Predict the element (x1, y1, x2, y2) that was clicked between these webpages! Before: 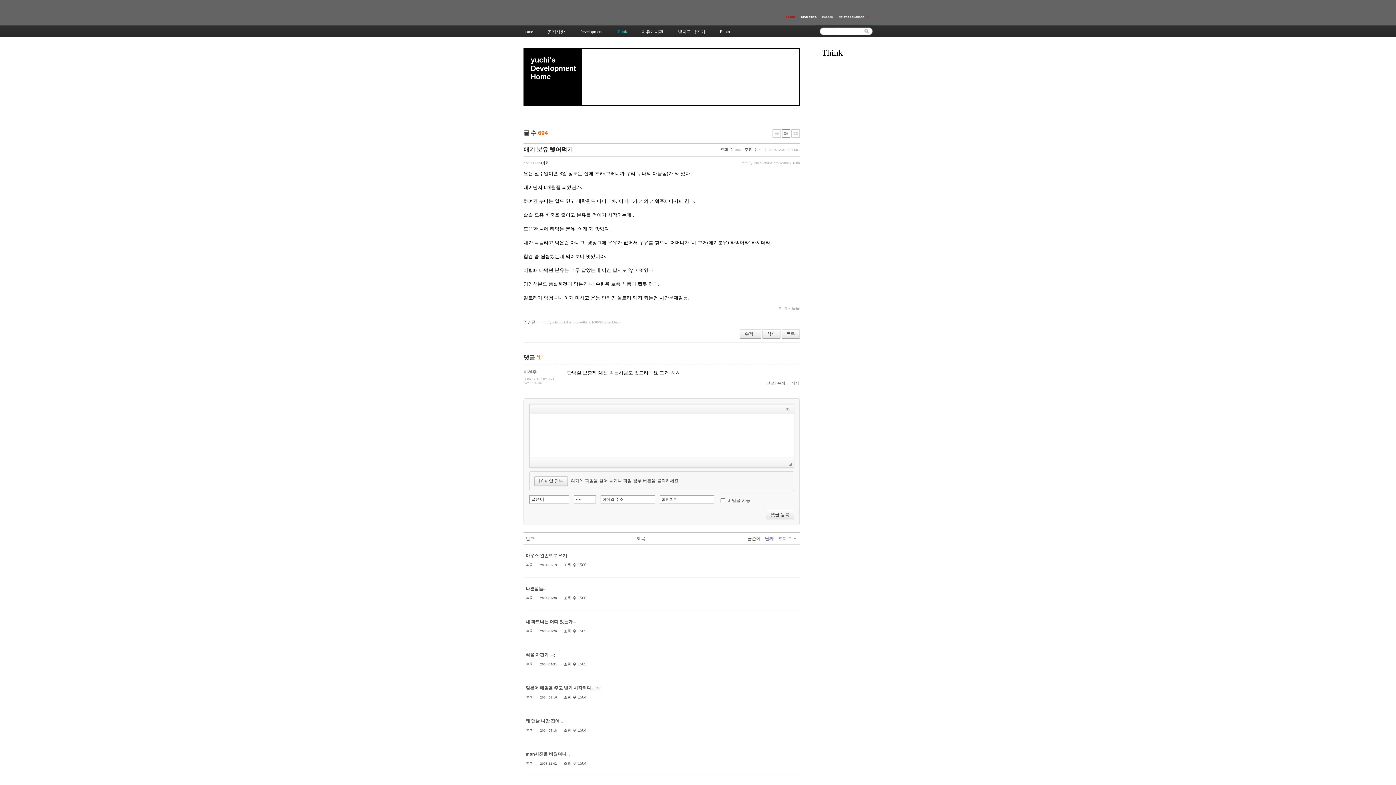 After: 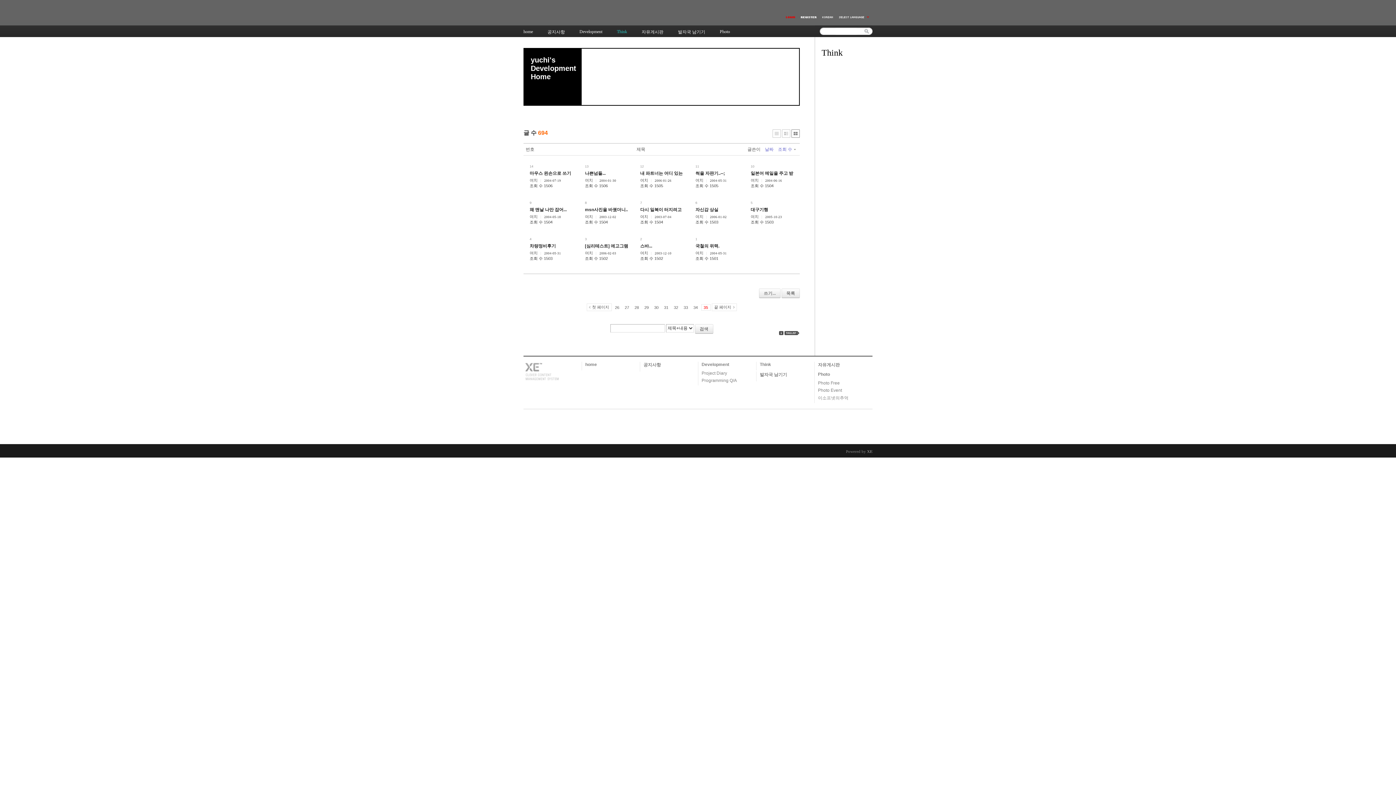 Action: bbox: (791, 129, 800, 137)